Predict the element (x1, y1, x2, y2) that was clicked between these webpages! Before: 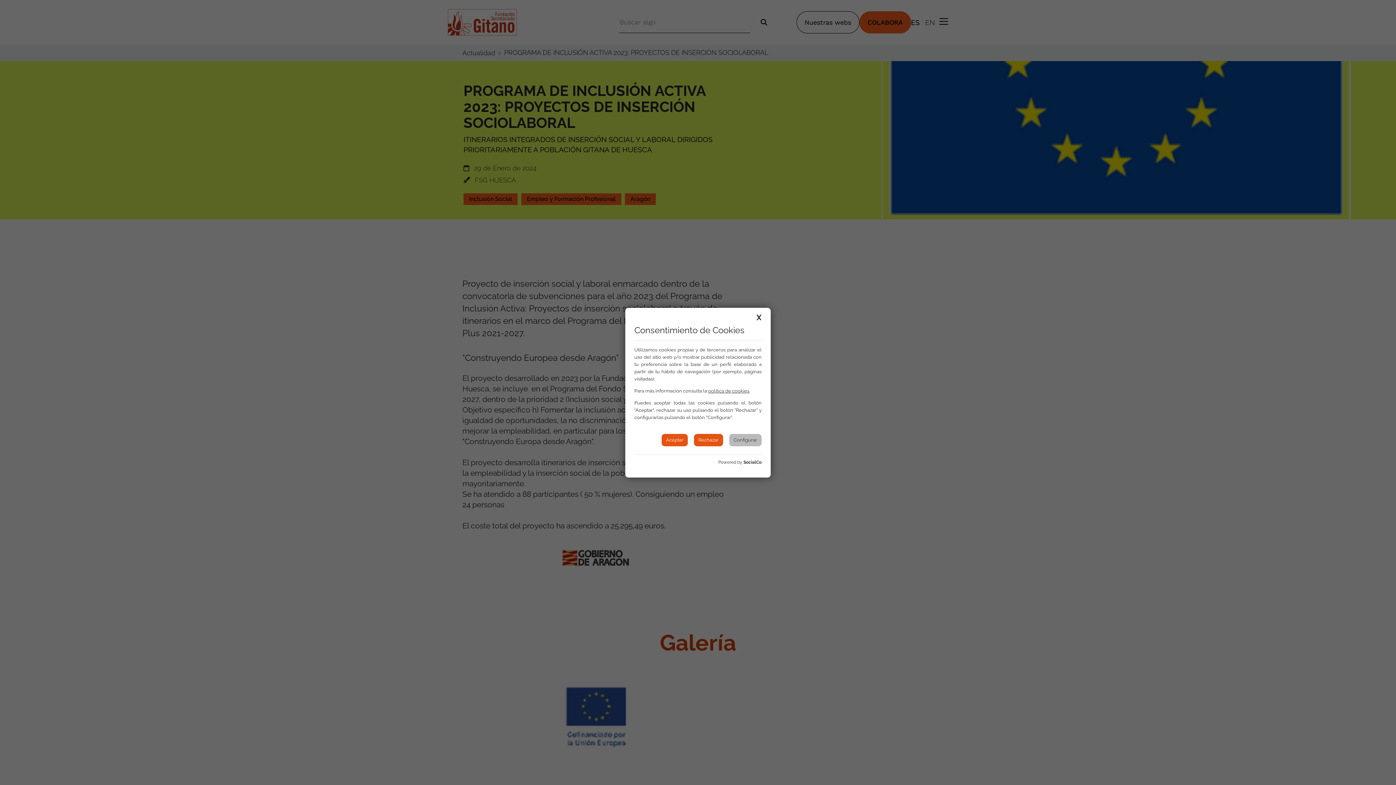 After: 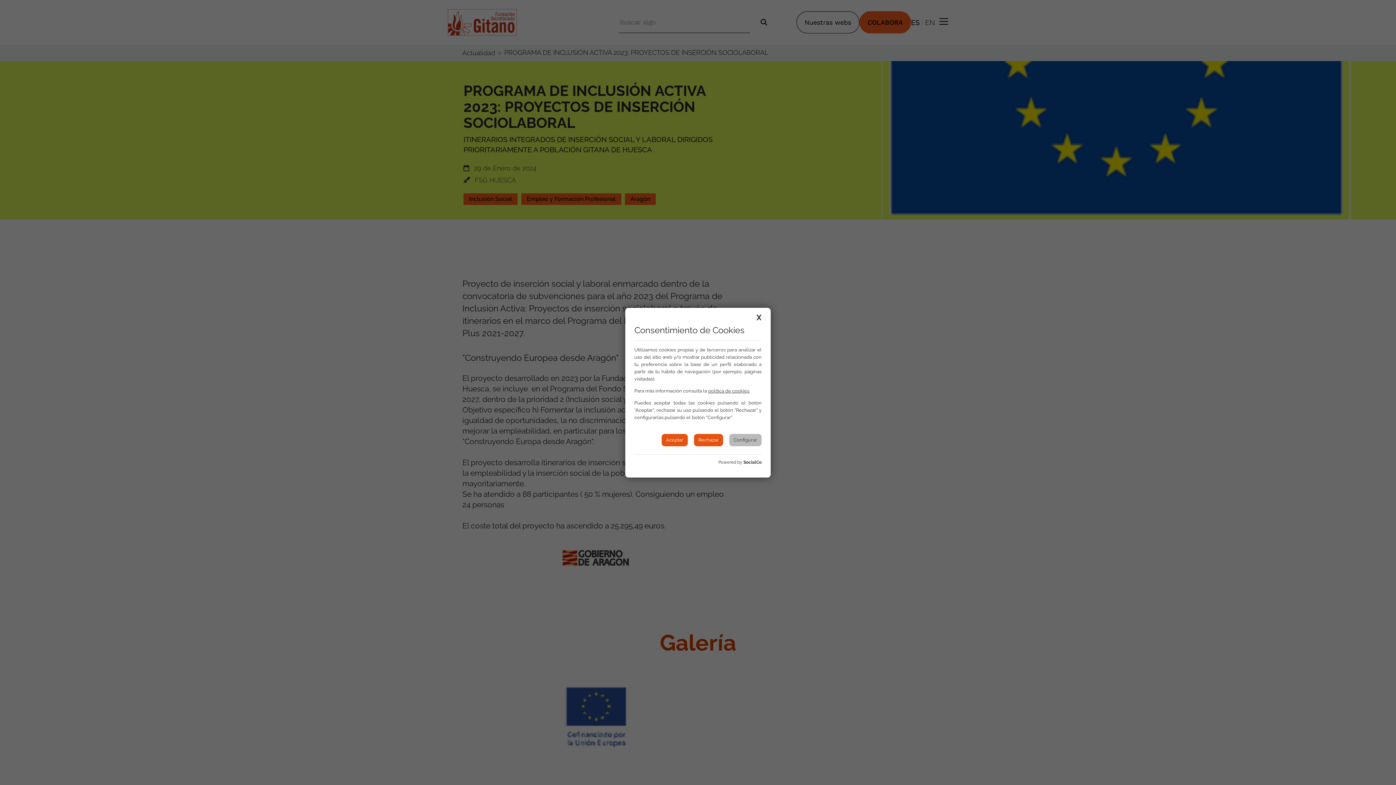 Action: label: política de cookies bbox: (708, 388, 749, 393)